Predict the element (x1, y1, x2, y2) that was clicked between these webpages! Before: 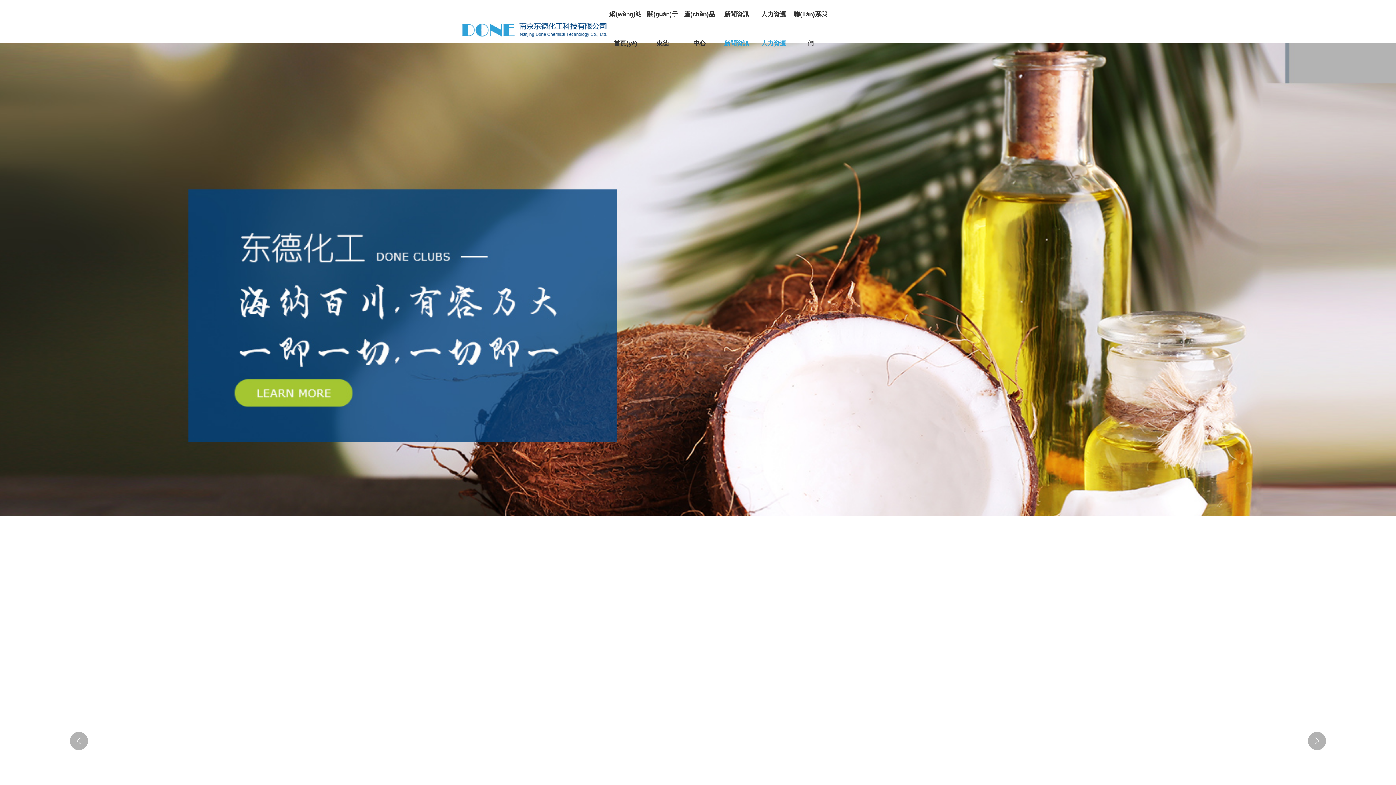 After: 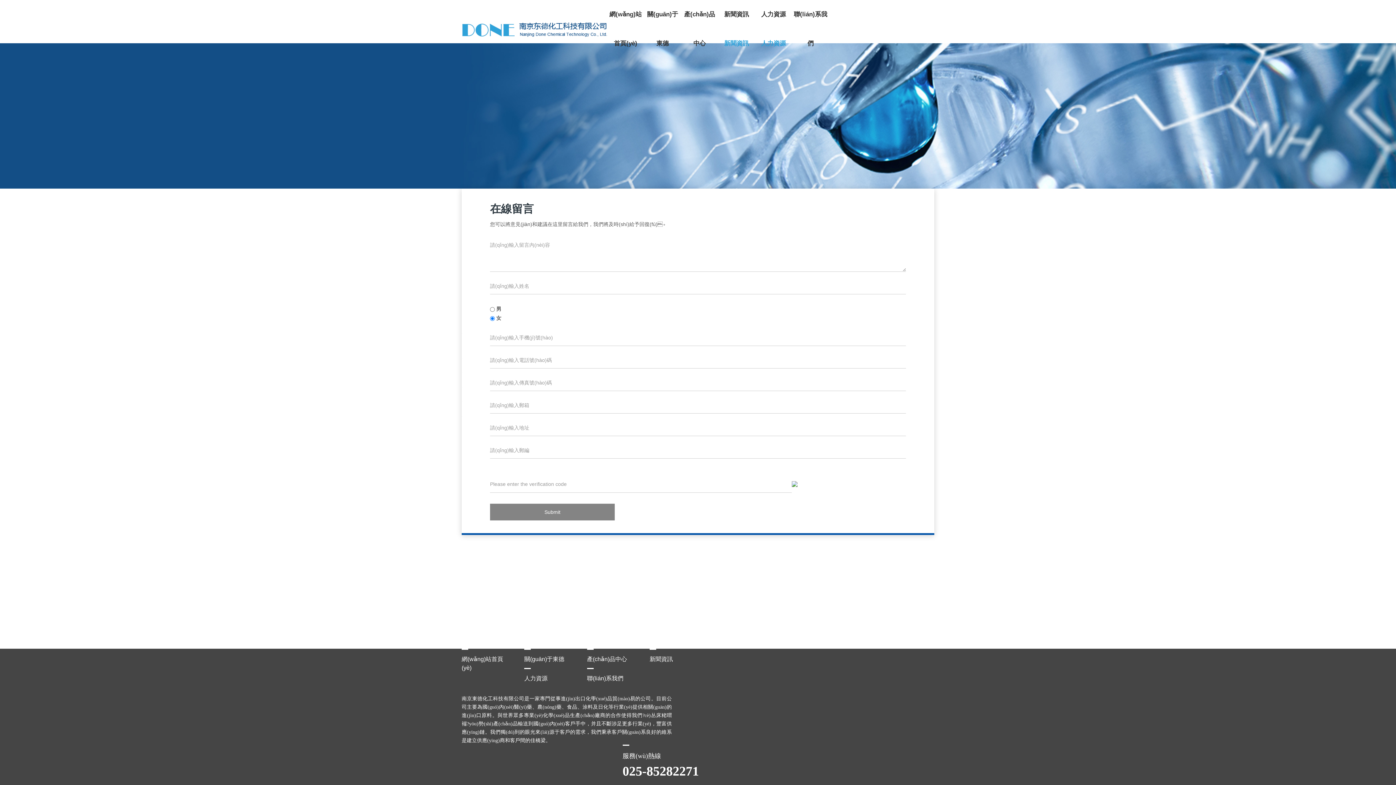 Action: label: 聯(lián)系我們 bbox: (646, 0, 683, 58)